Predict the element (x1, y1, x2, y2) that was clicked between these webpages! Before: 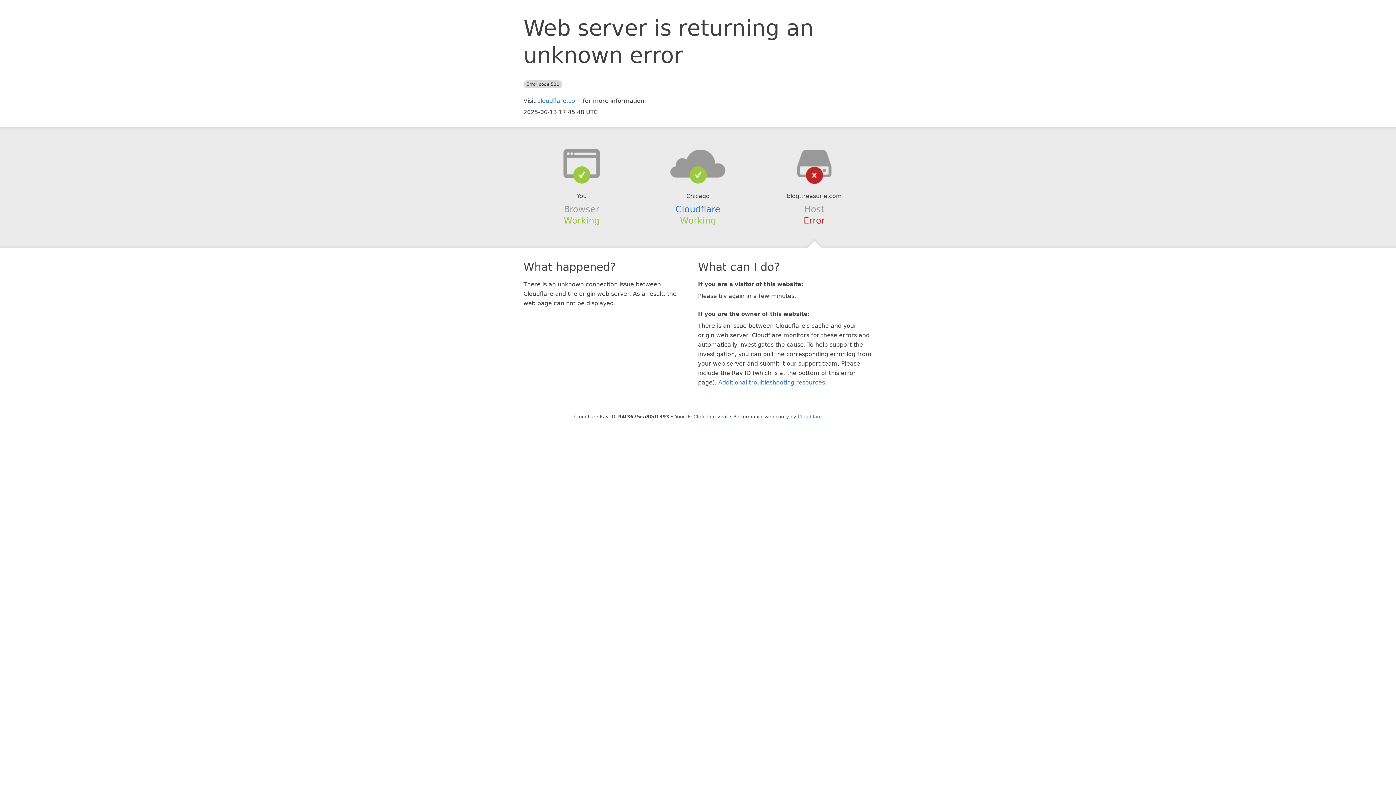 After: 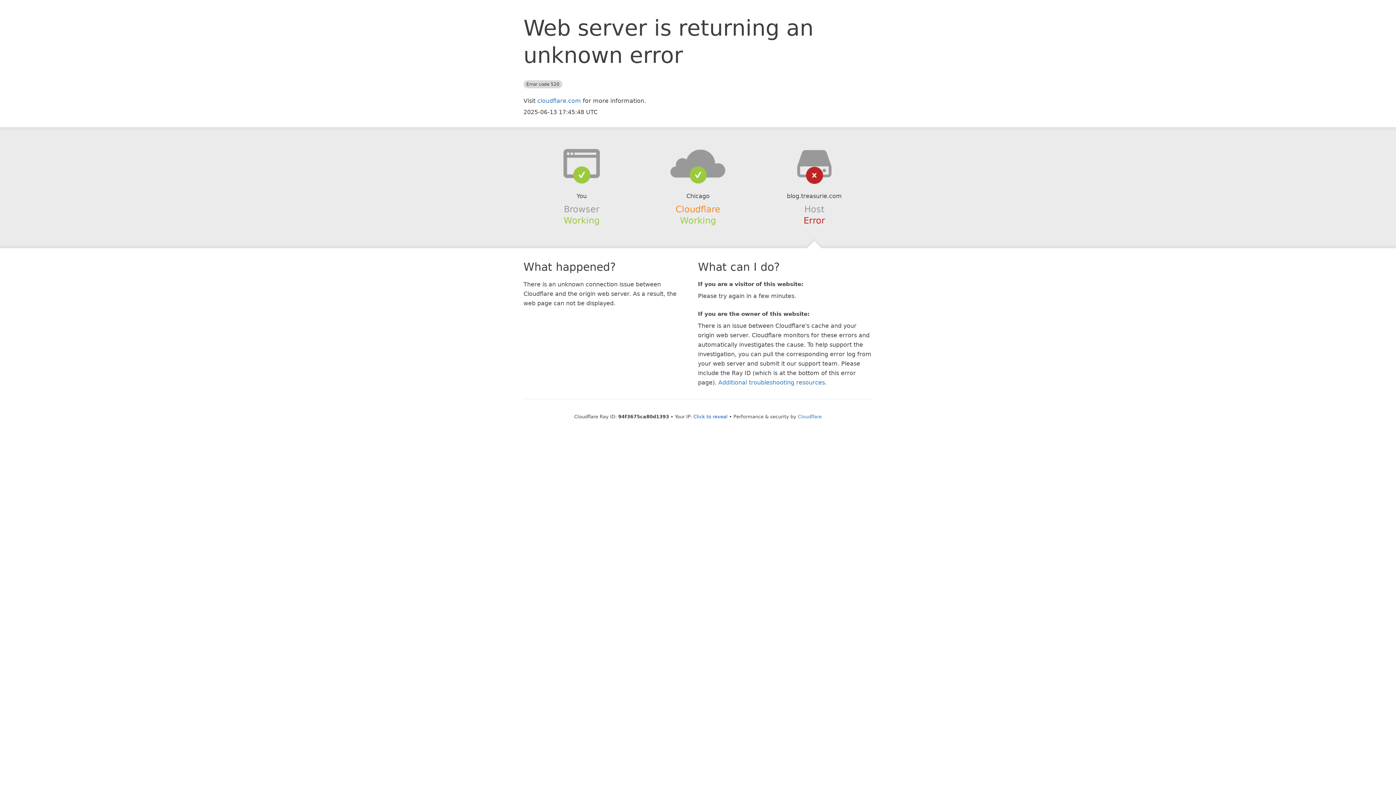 Action: label: Cloudflare bbox: (675, 204, 720, 214)